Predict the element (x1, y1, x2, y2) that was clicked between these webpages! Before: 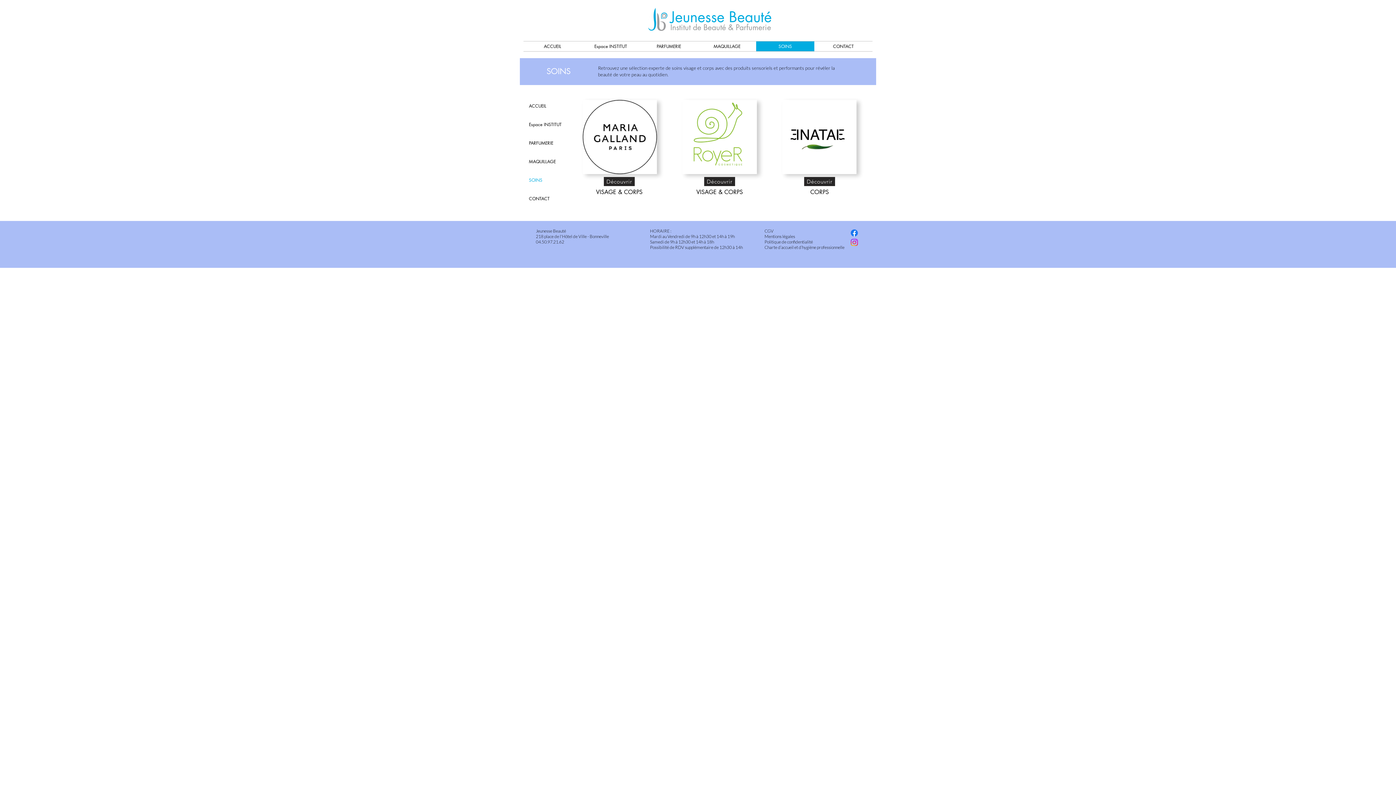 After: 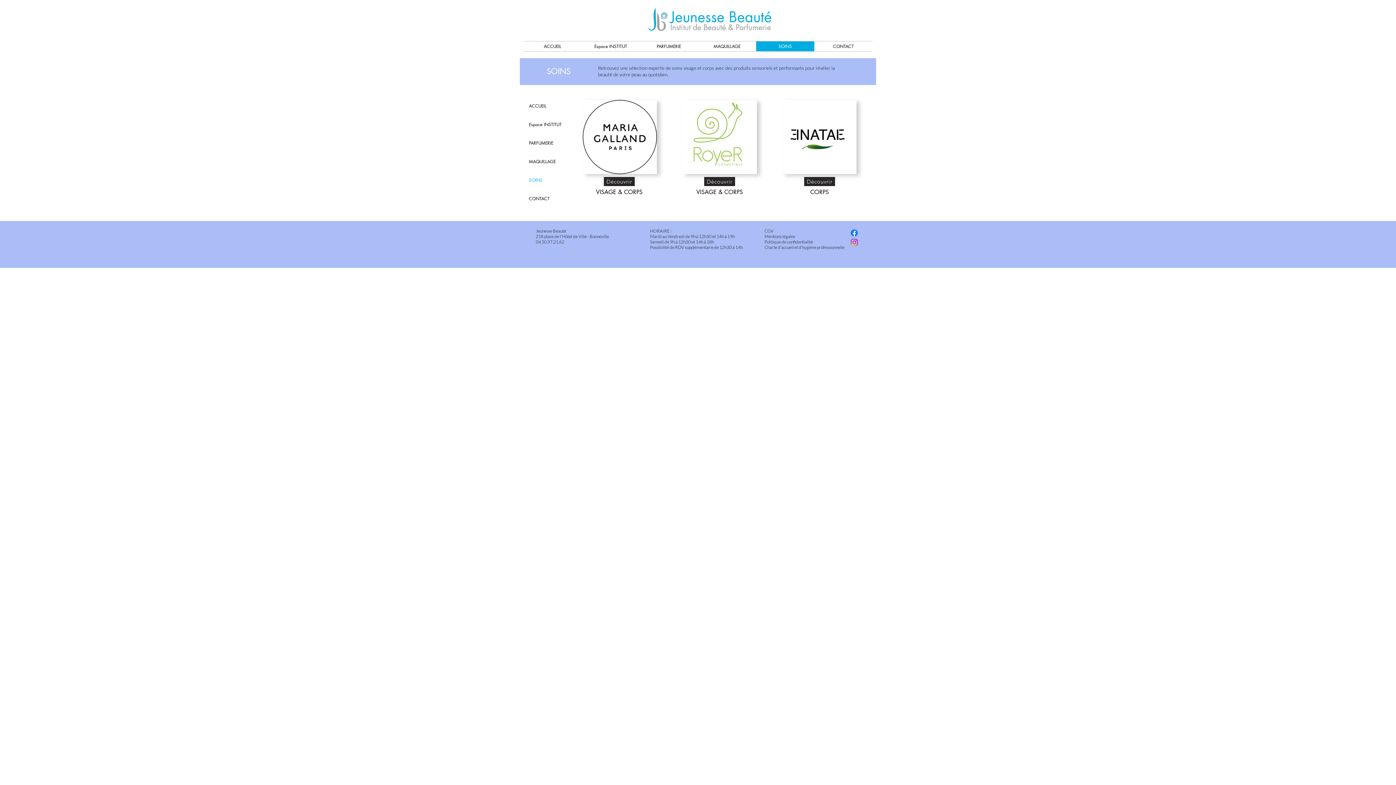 Action: bbox: (849, 228, 859, 237)